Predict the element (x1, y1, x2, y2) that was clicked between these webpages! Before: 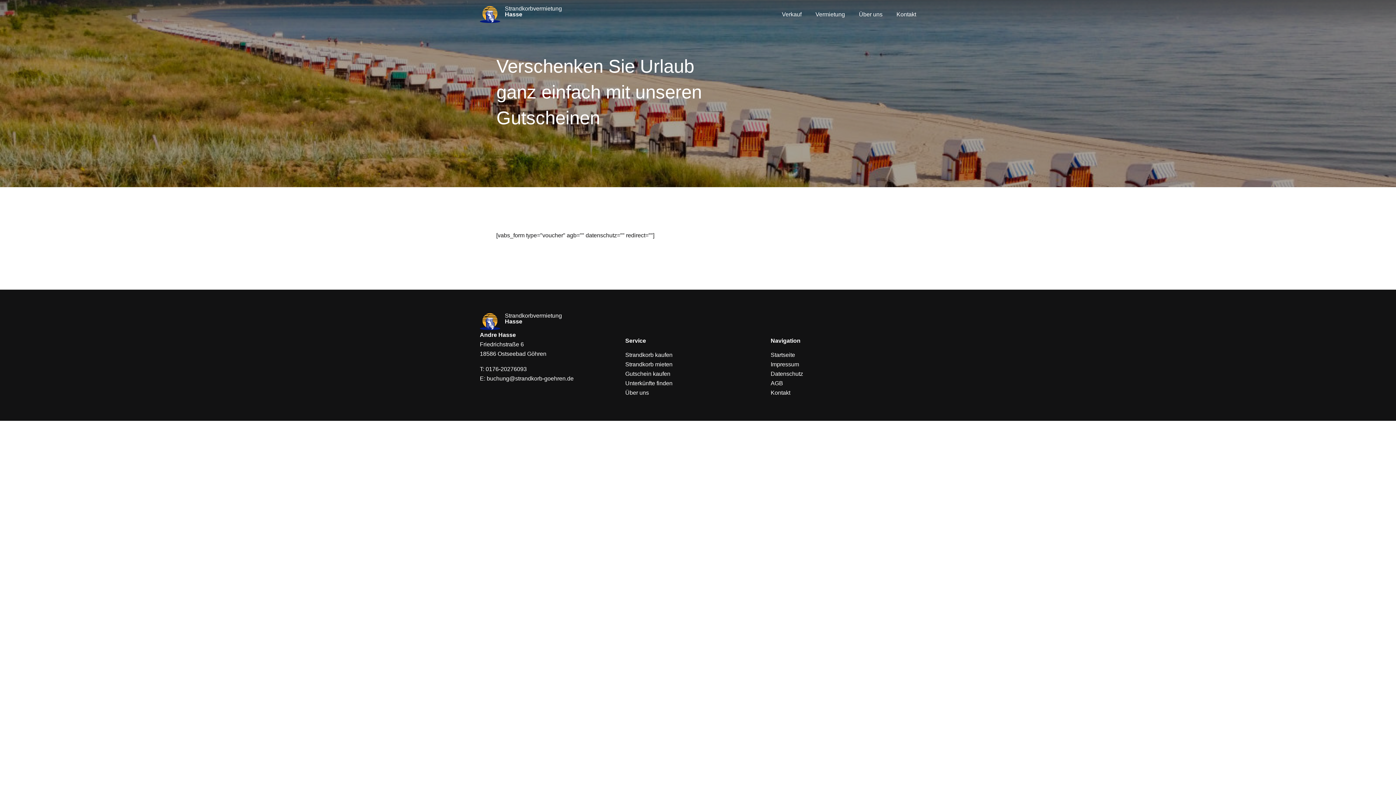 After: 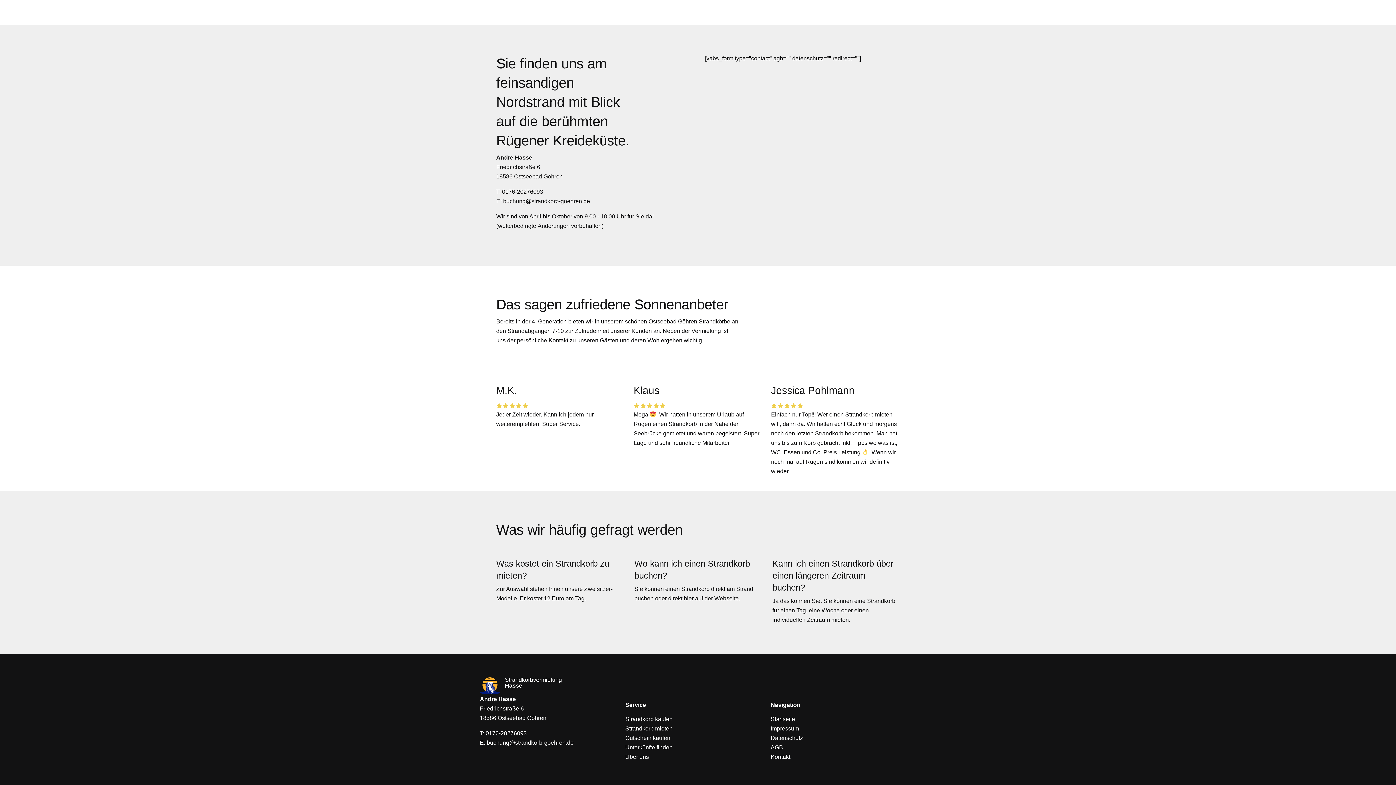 Action: label: Kontakt bbox: (770, 389, 790, 395)